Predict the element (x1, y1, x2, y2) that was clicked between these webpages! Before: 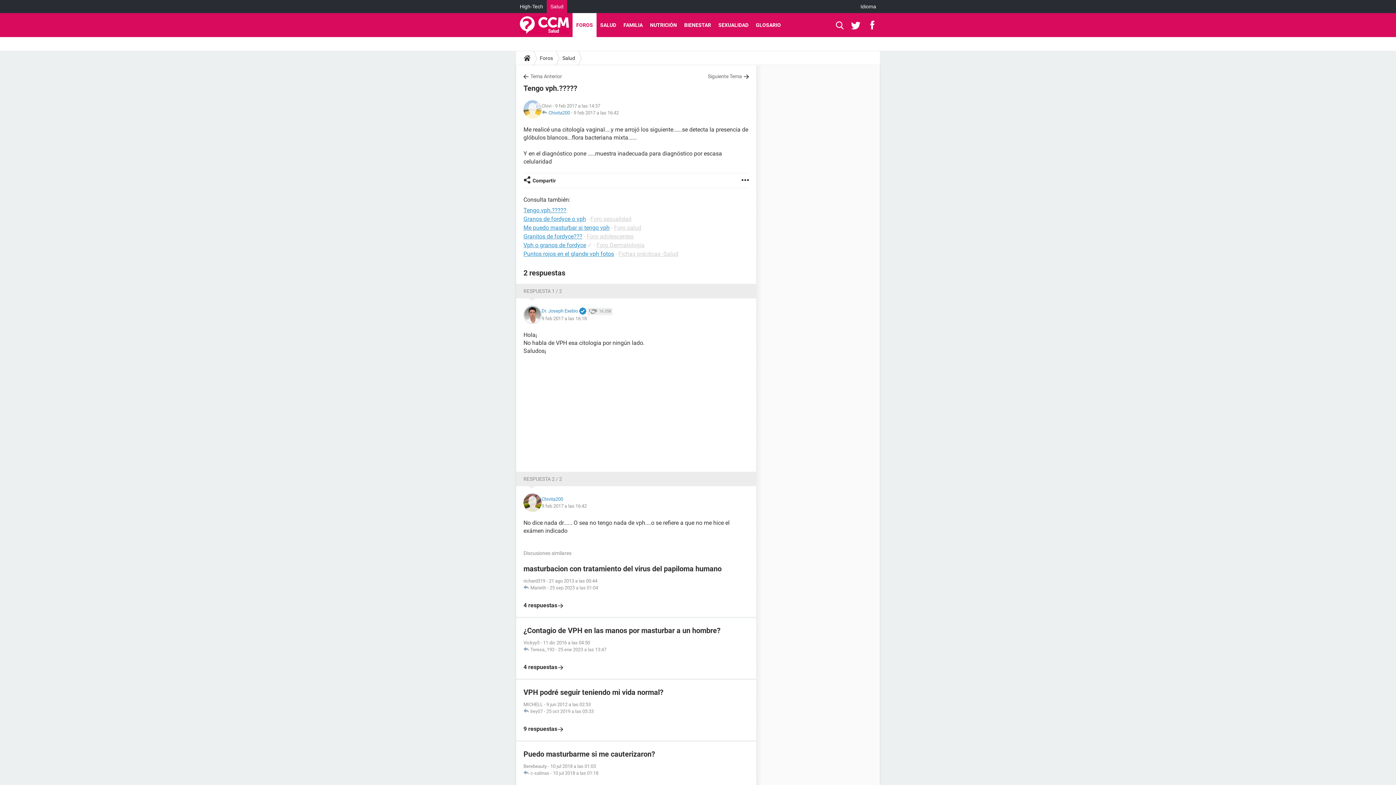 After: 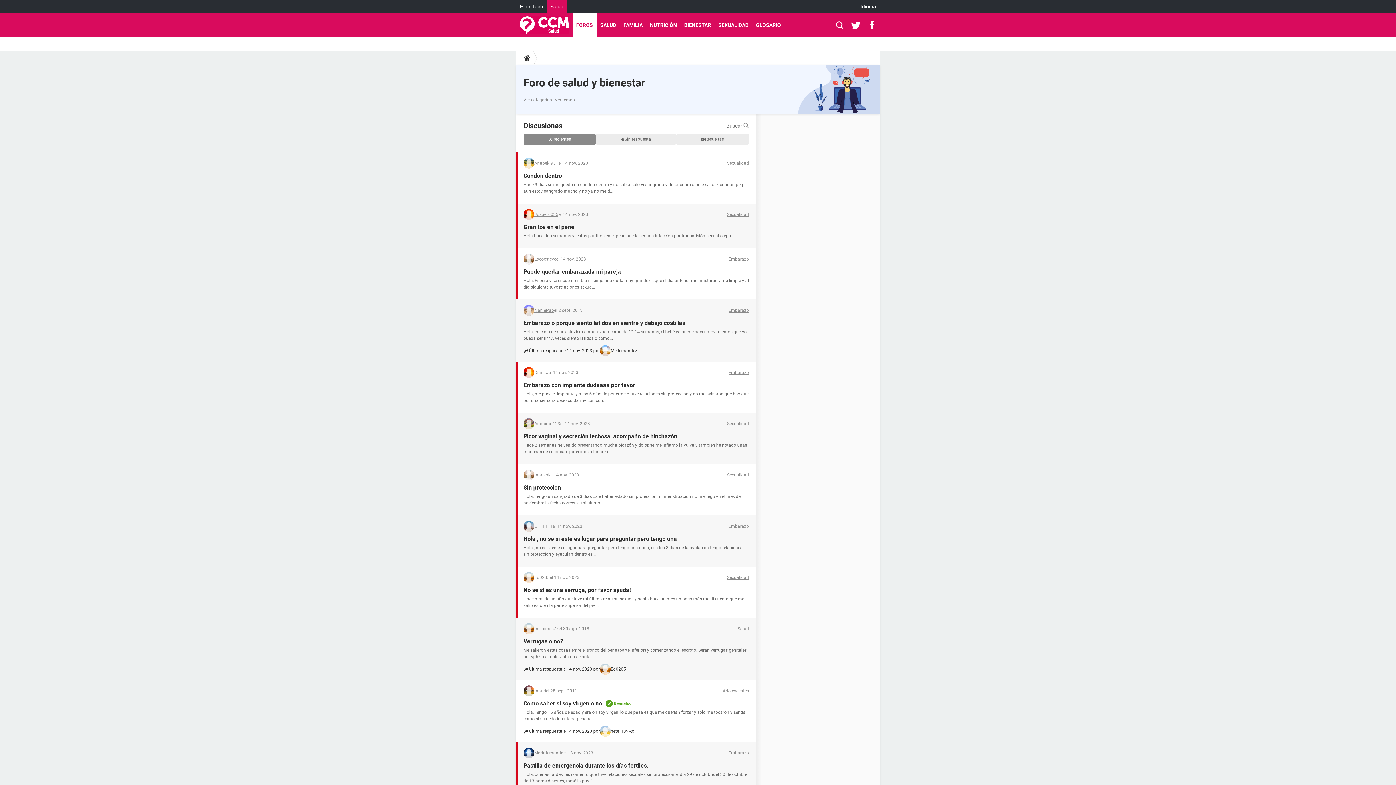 Action: label: Foros bbox: (537, 50, 556, 65)